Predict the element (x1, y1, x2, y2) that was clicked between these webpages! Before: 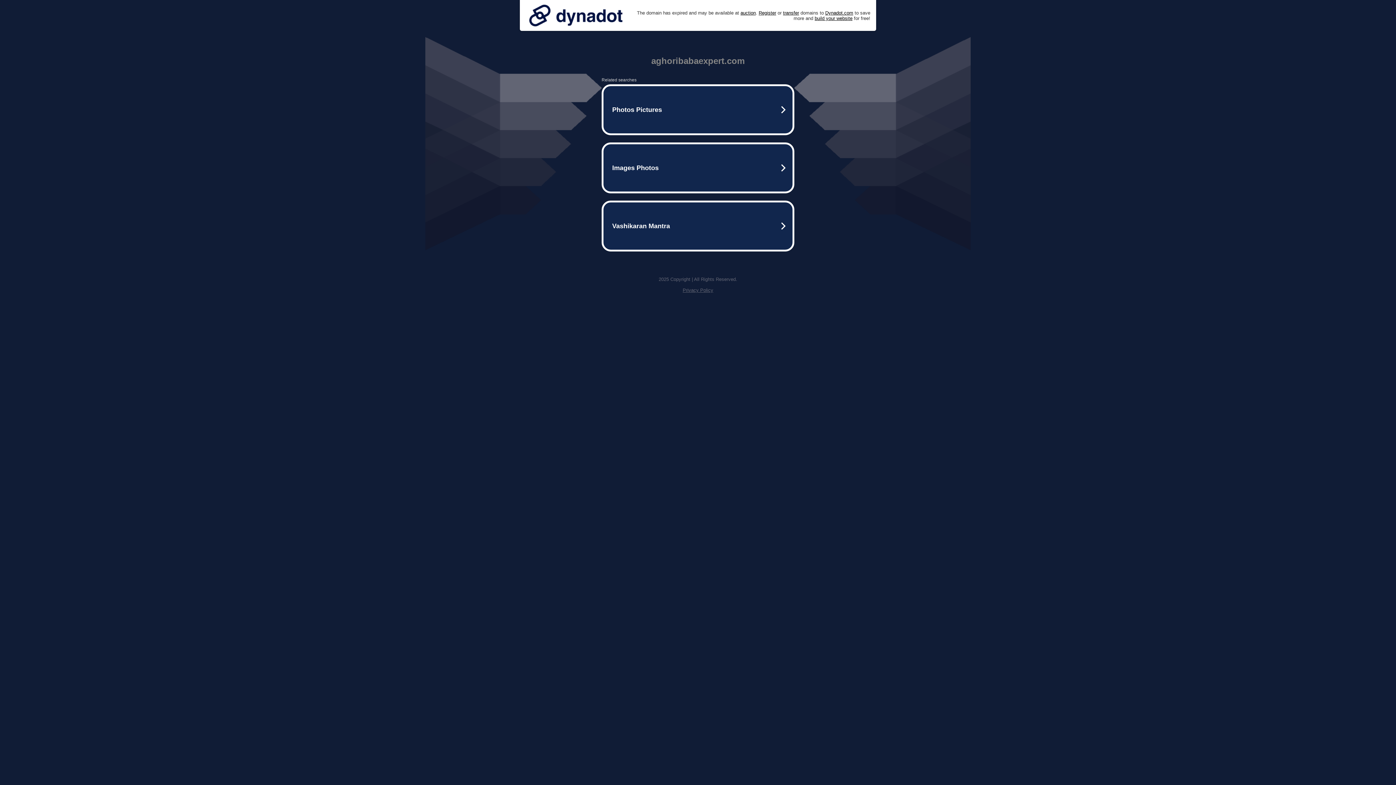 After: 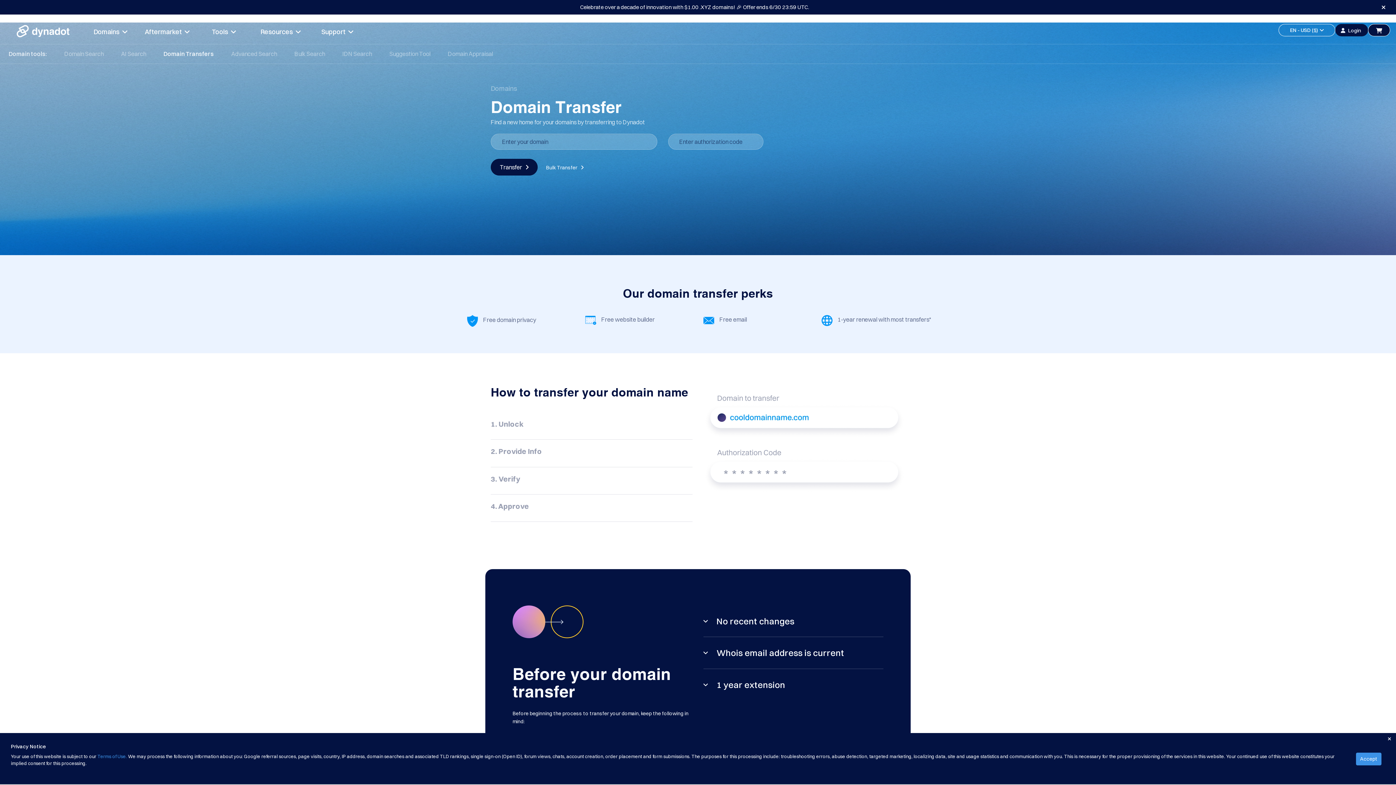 Action: bbox: (783, 10, 799, 15) label: transfer